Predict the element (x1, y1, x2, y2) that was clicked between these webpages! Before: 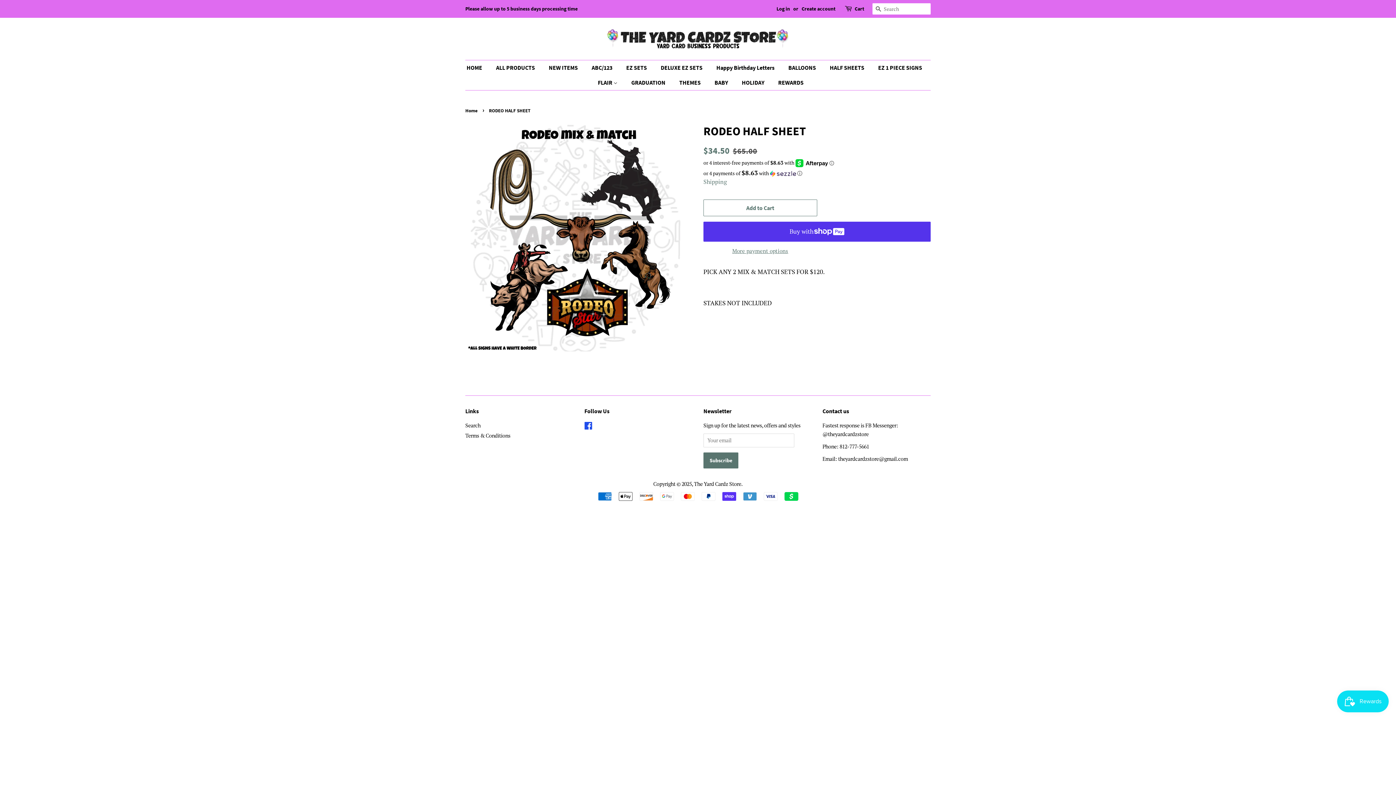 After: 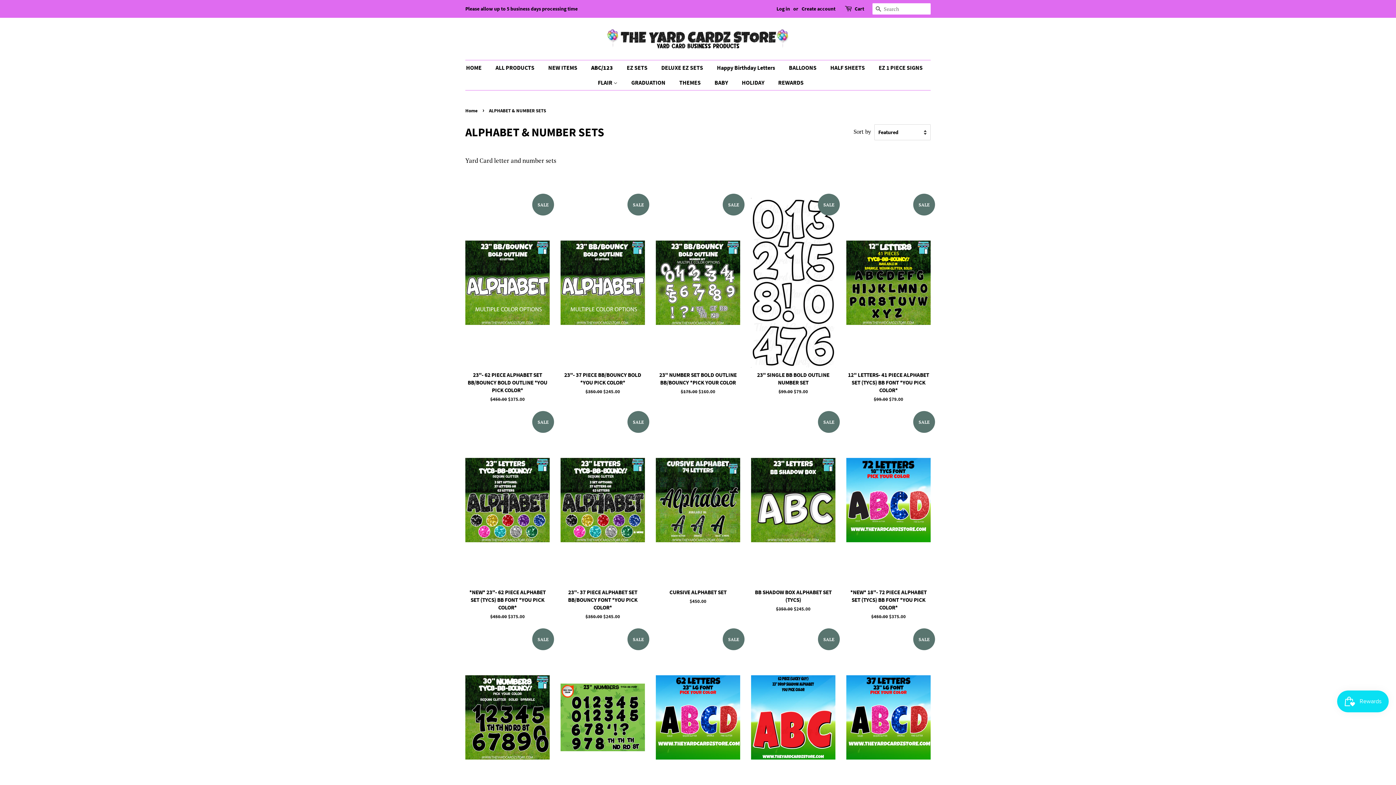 Action: label: ABC/123 bbox: (586, 60, 619, 75)